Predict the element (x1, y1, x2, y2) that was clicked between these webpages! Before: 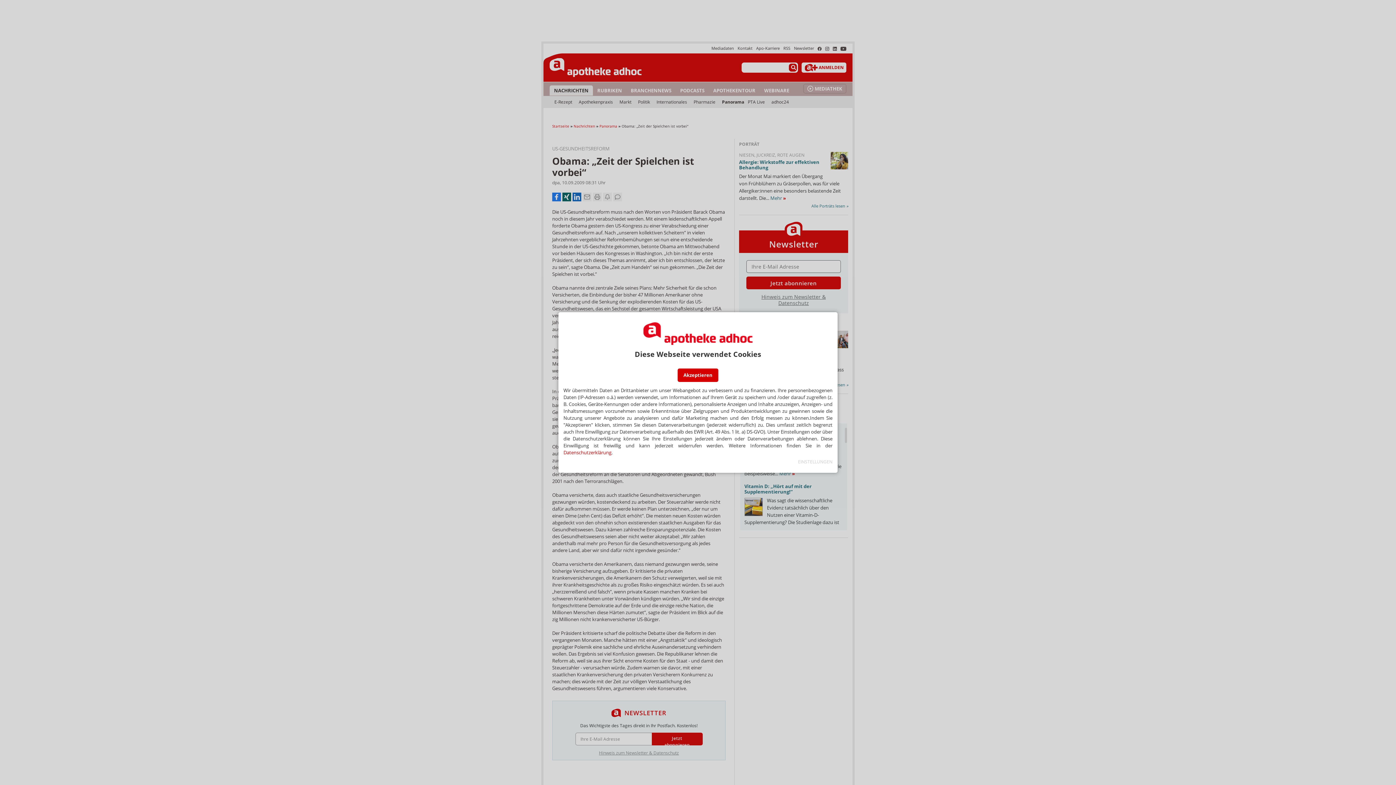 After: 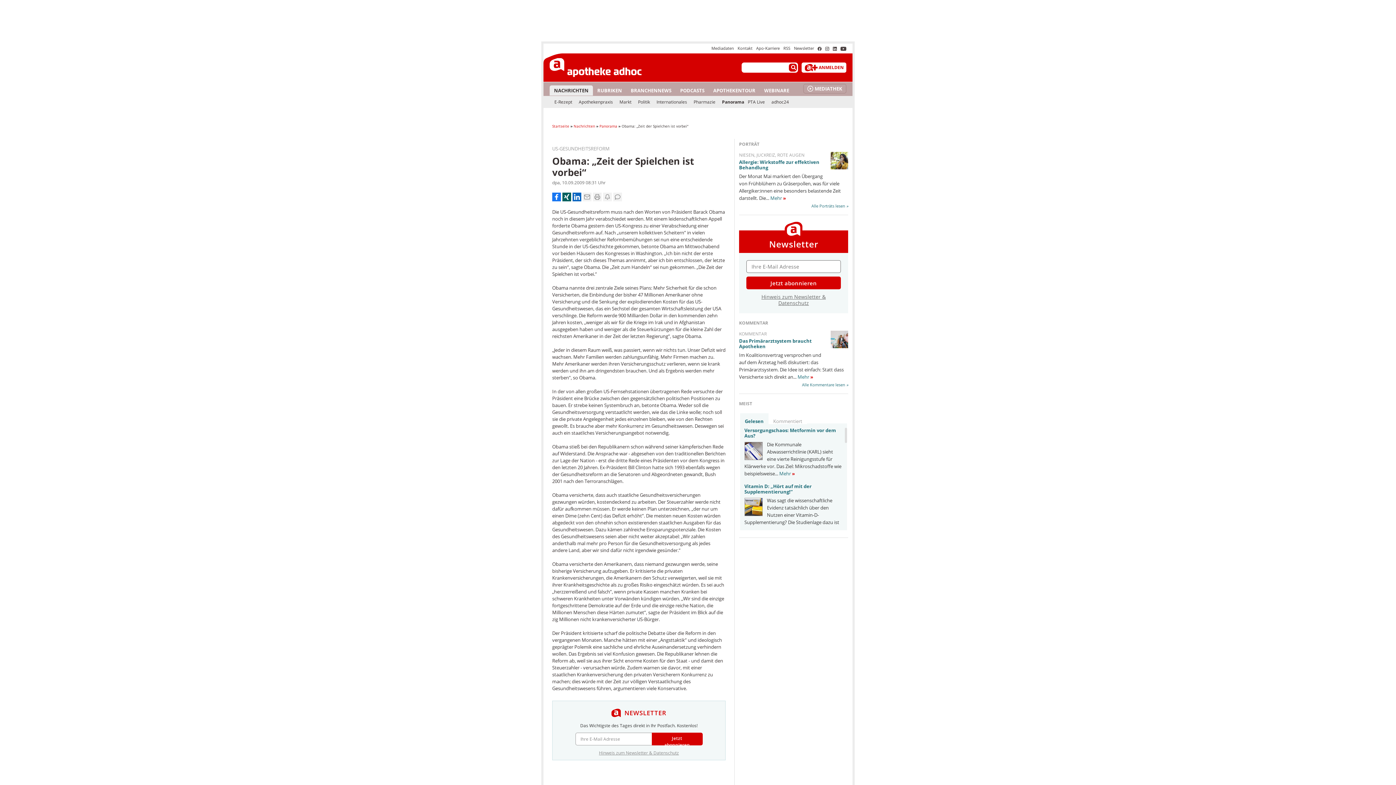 Action: label: Akzeptieren bbox: (677, 368, 718, 382)